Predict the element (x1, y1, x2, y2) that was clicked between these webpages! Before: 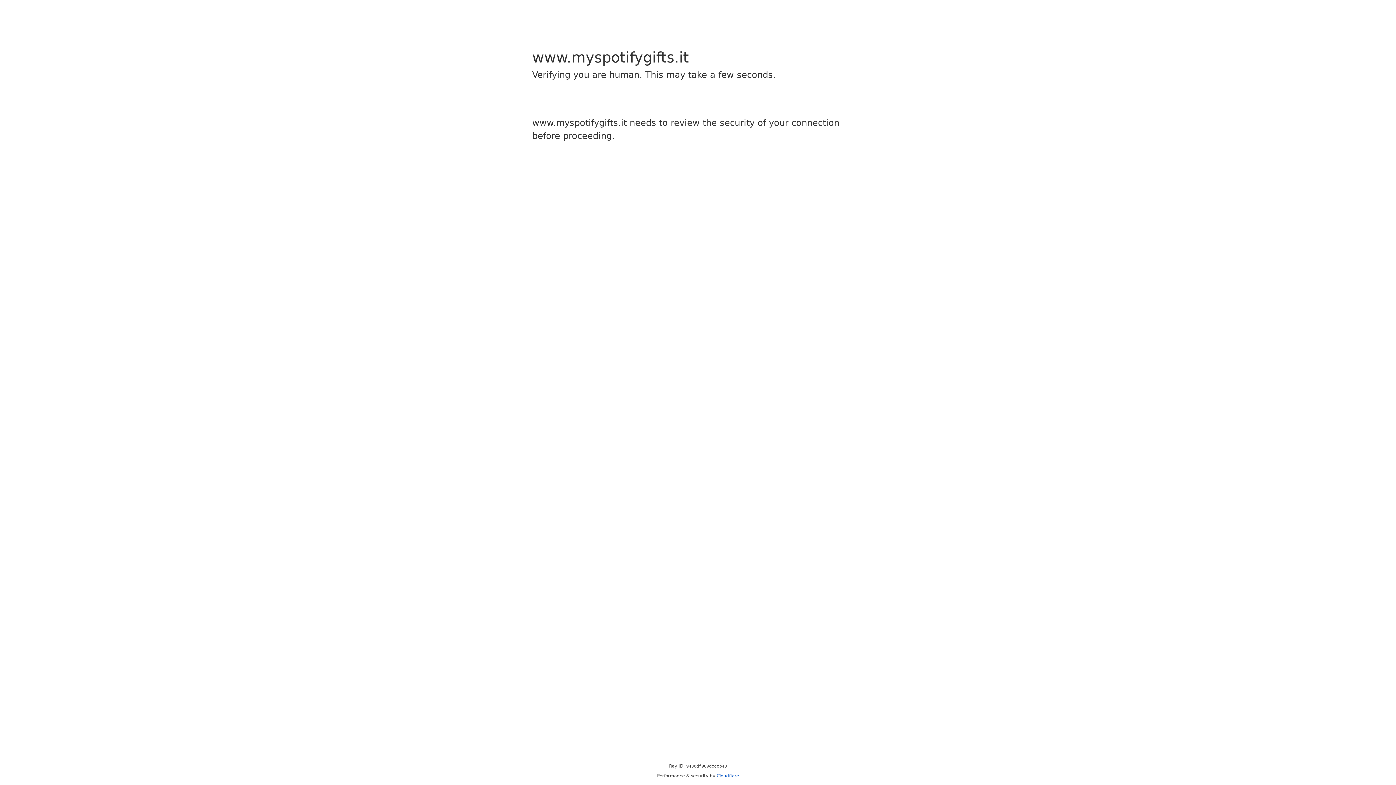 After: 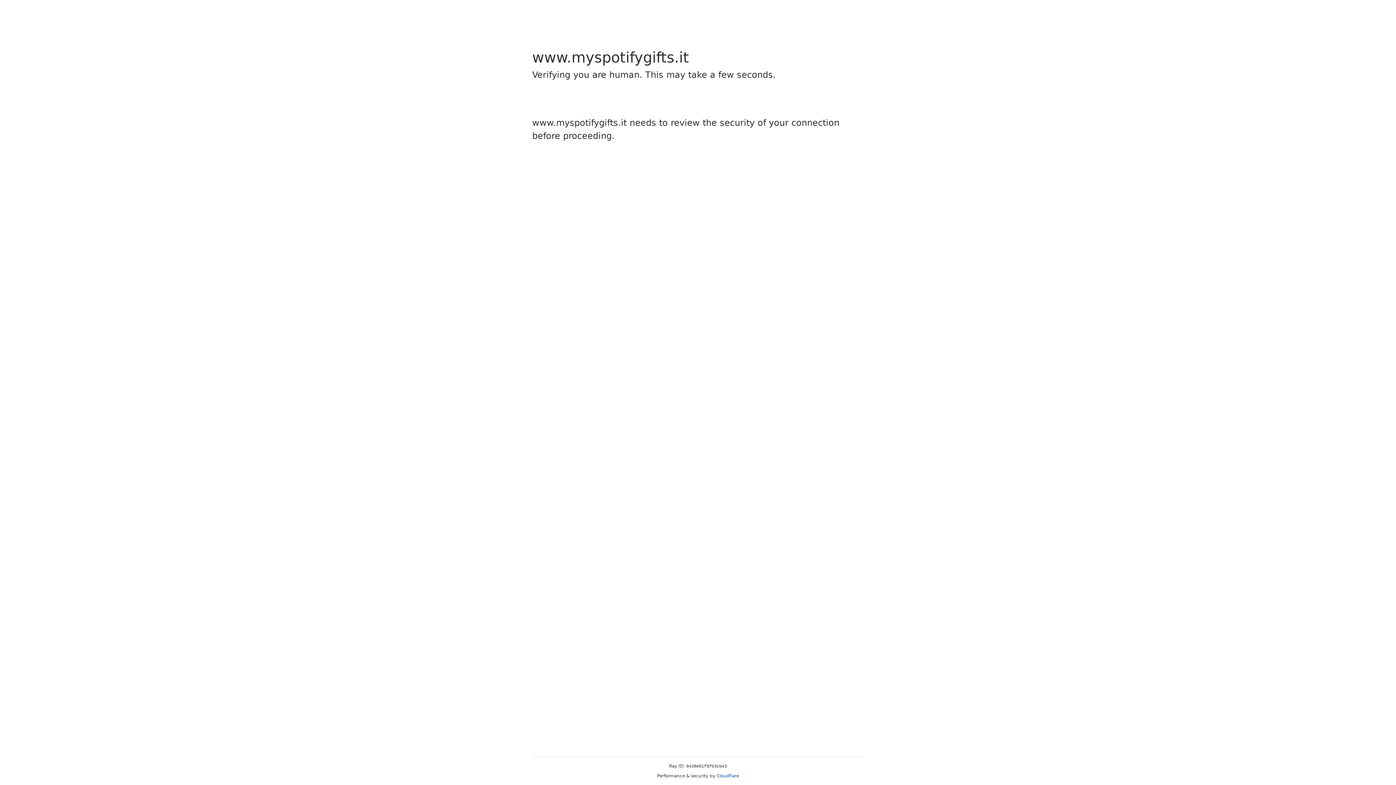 Action: label: Cloudflare bbox: (716, 773, 739, 778)